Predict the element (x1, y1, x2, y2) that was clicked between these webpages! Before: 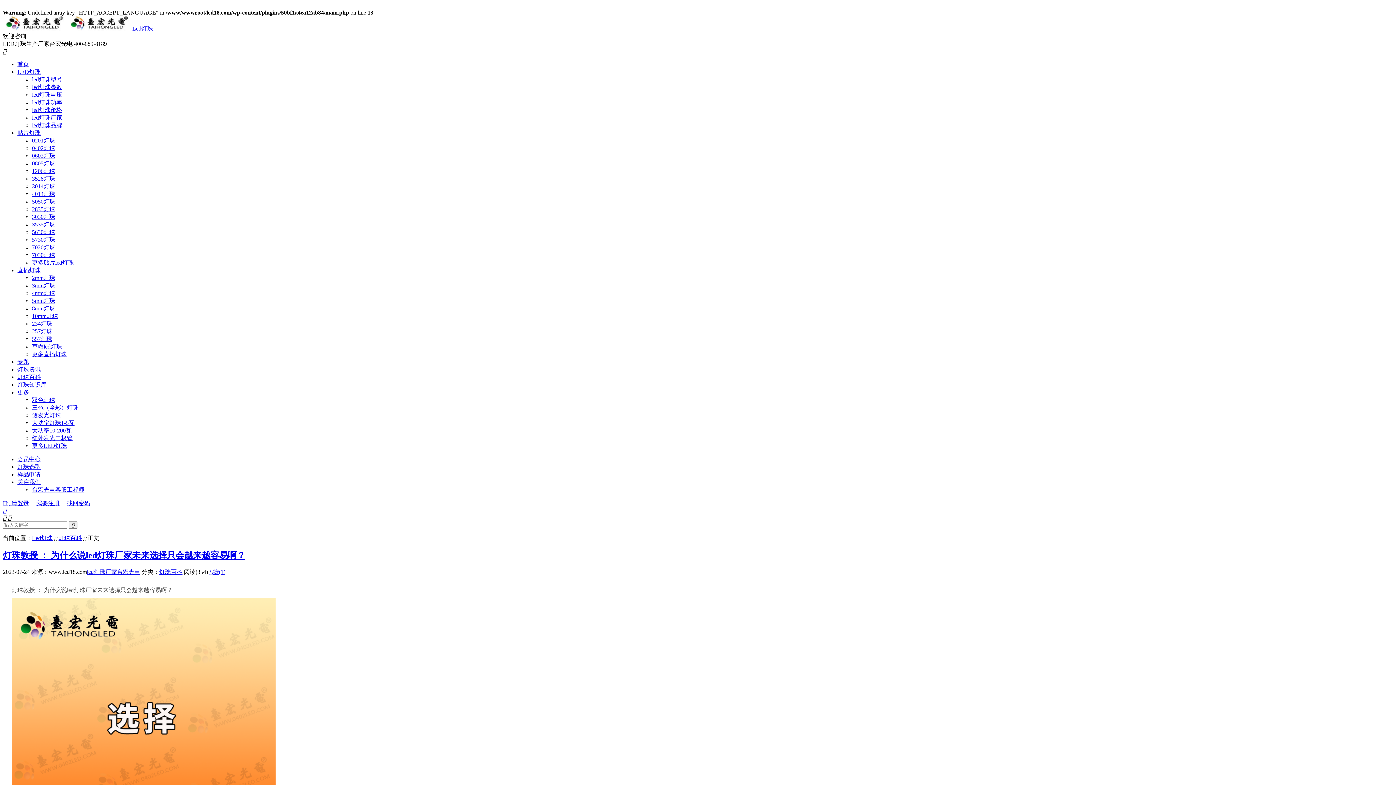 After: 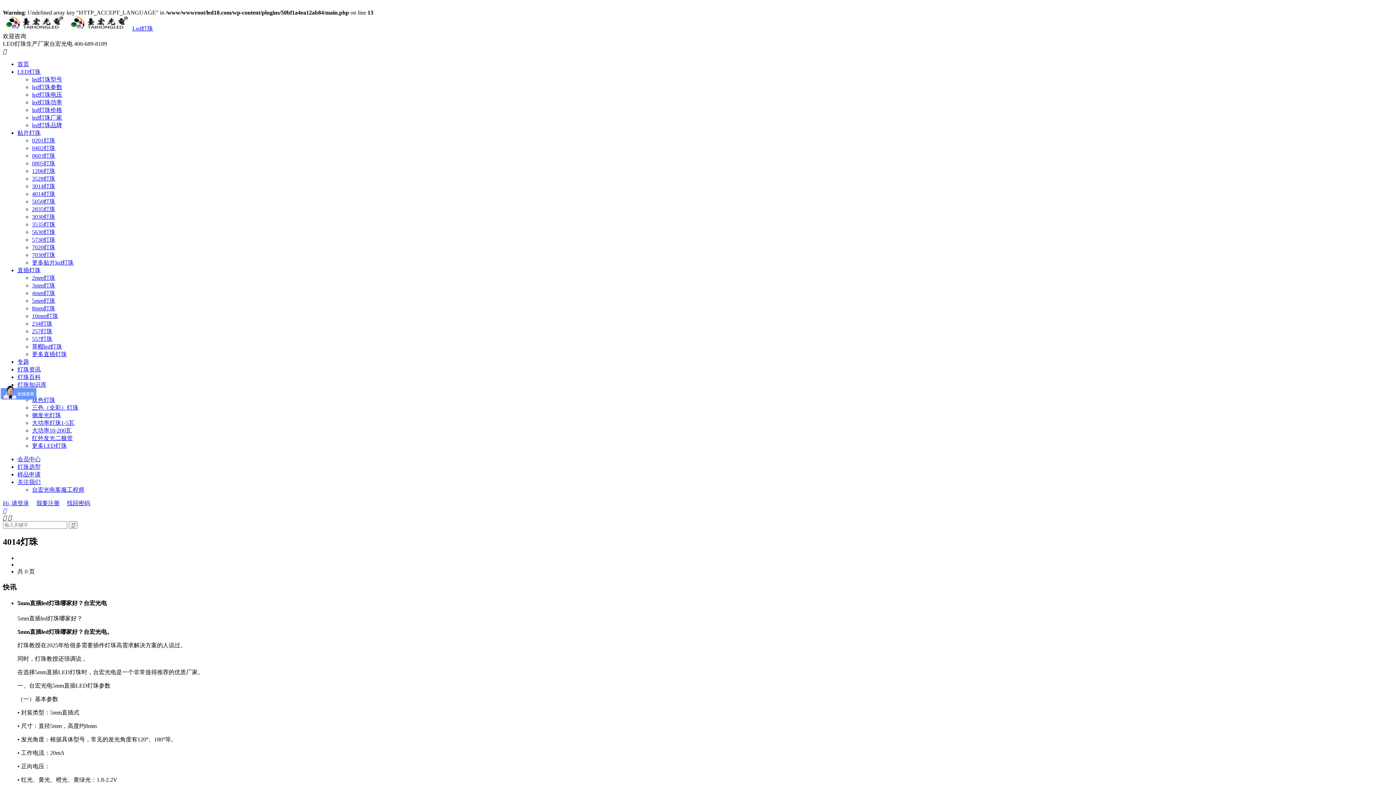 Action: label: 4014灯珠 bbox: (32, 190, 55, 197)